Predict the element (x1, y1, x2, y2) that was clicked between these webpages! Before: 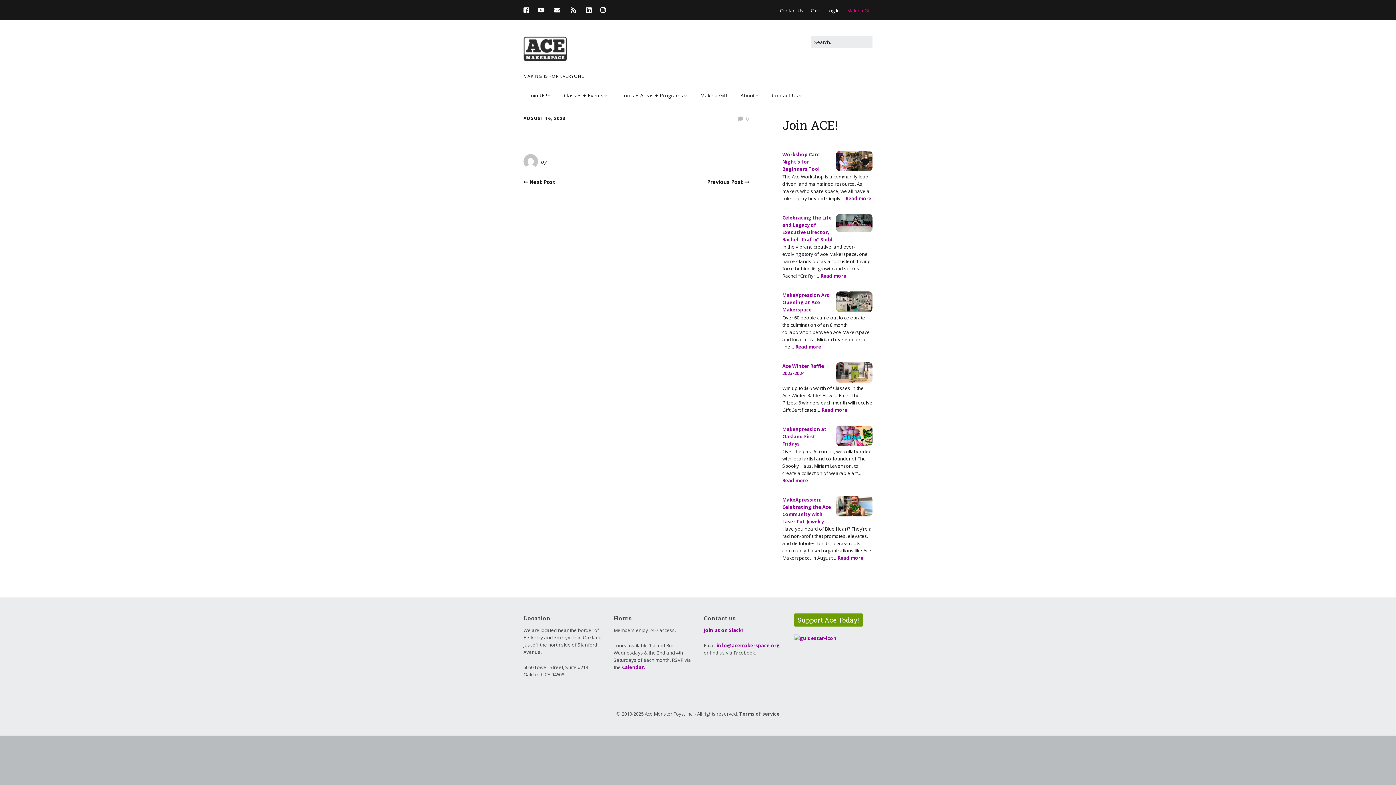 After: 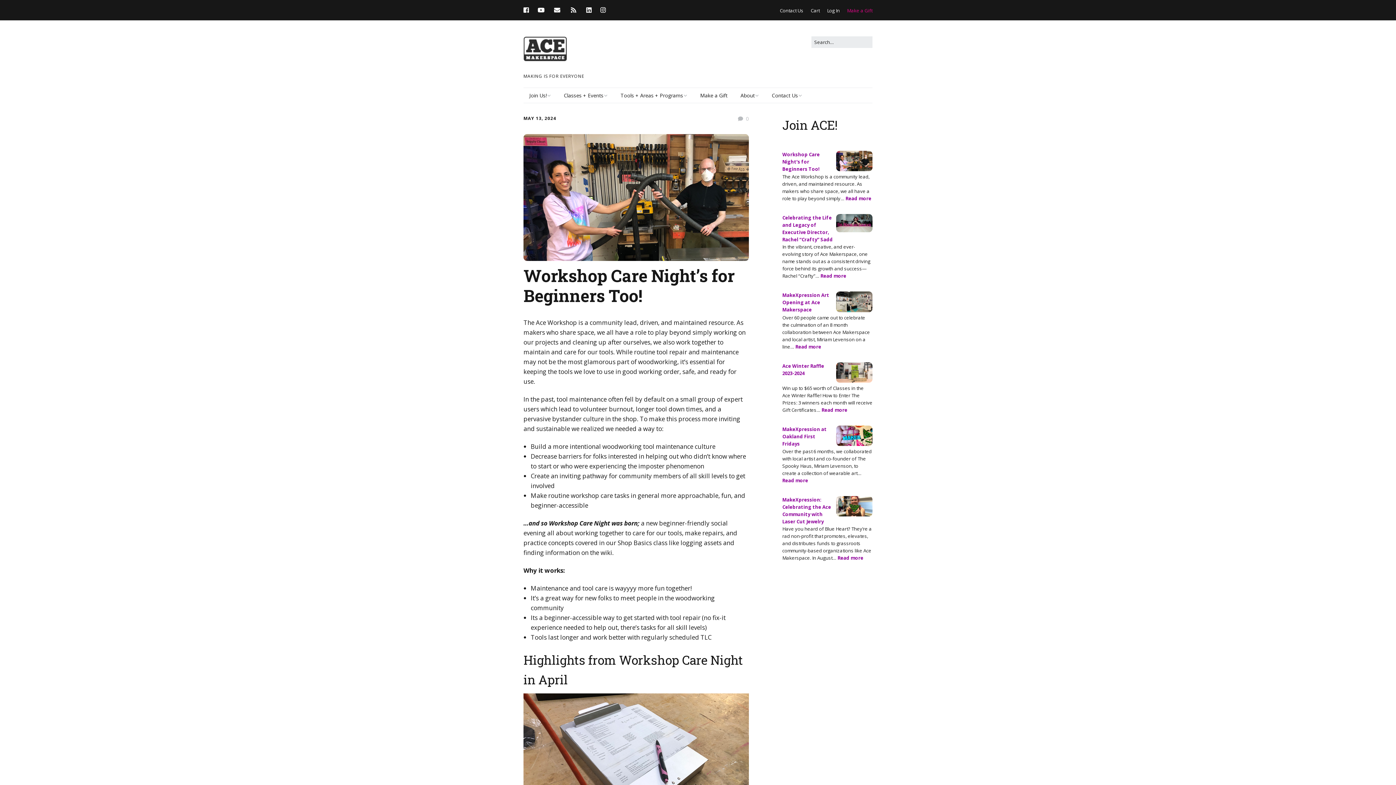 Action: label: Read more bbox: (845, 195, 871, 201)